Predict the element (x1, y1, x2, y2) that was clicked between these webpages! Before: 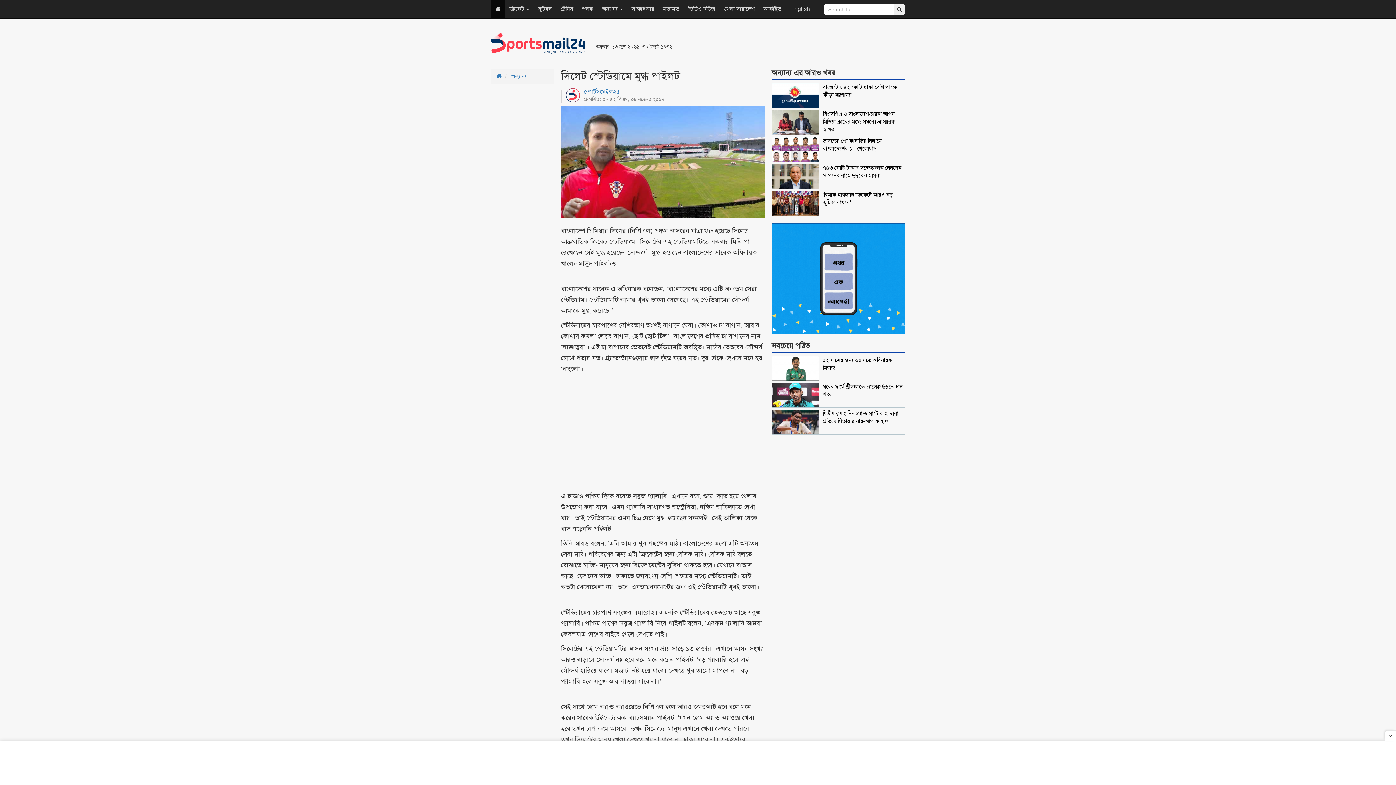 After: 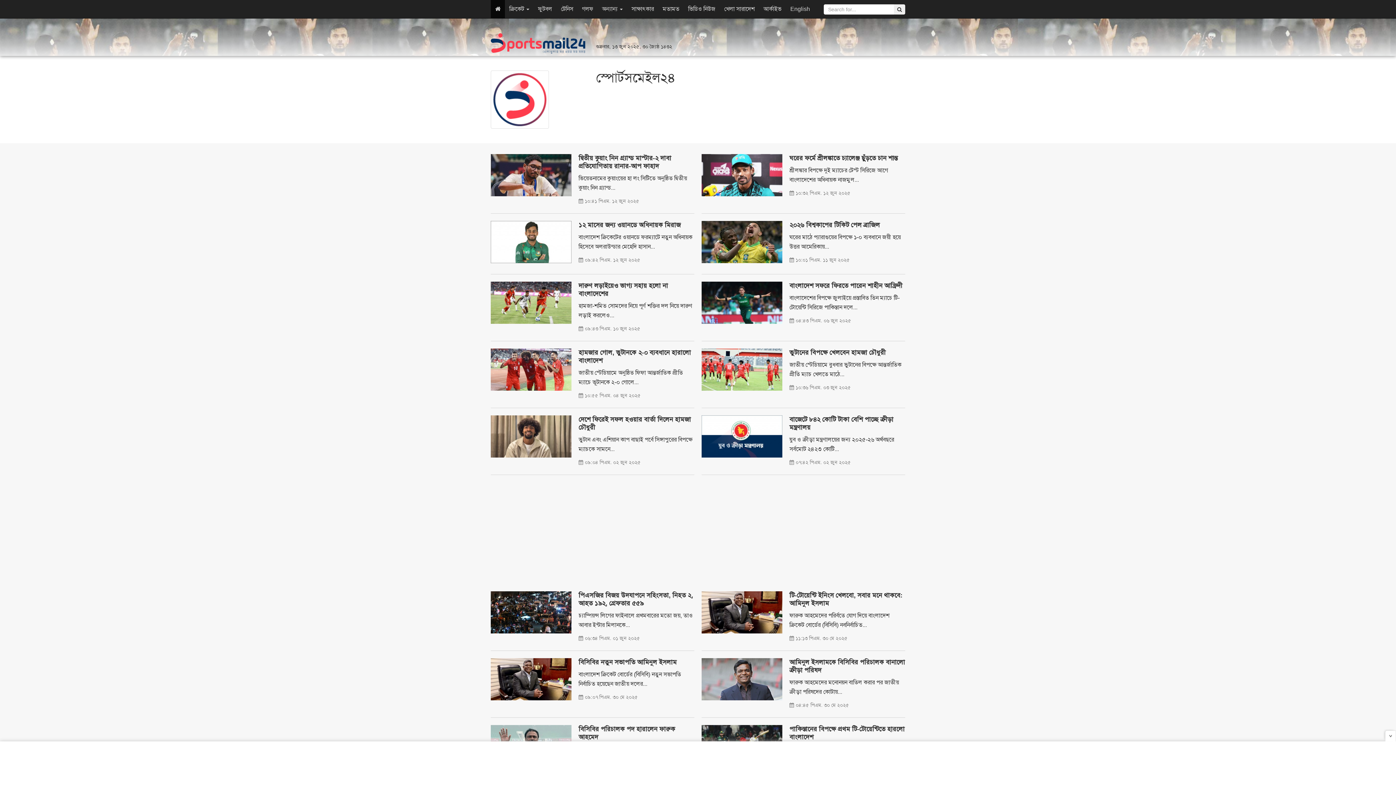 Action: bbox: (584, 88, 620, 95) label: স্পোর্টসমেইল২৪